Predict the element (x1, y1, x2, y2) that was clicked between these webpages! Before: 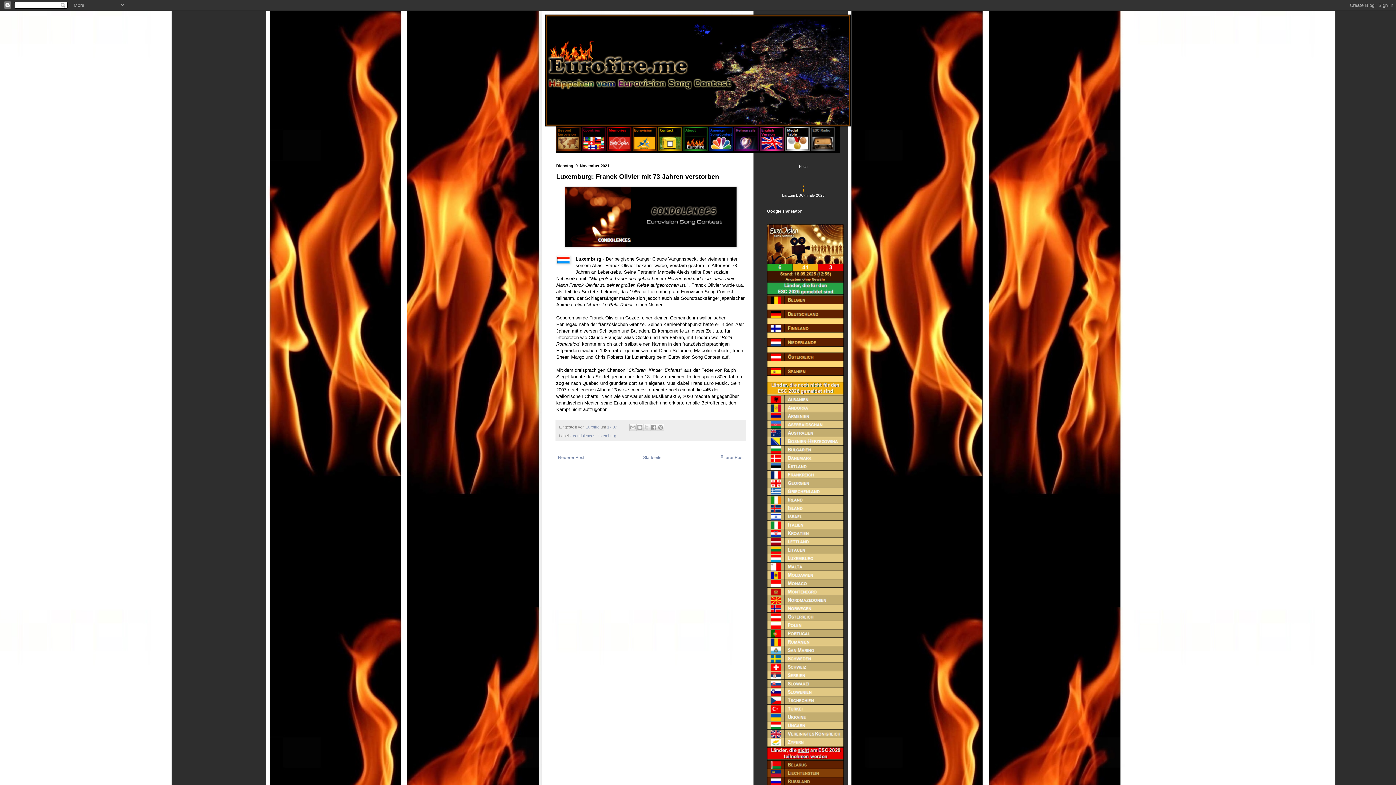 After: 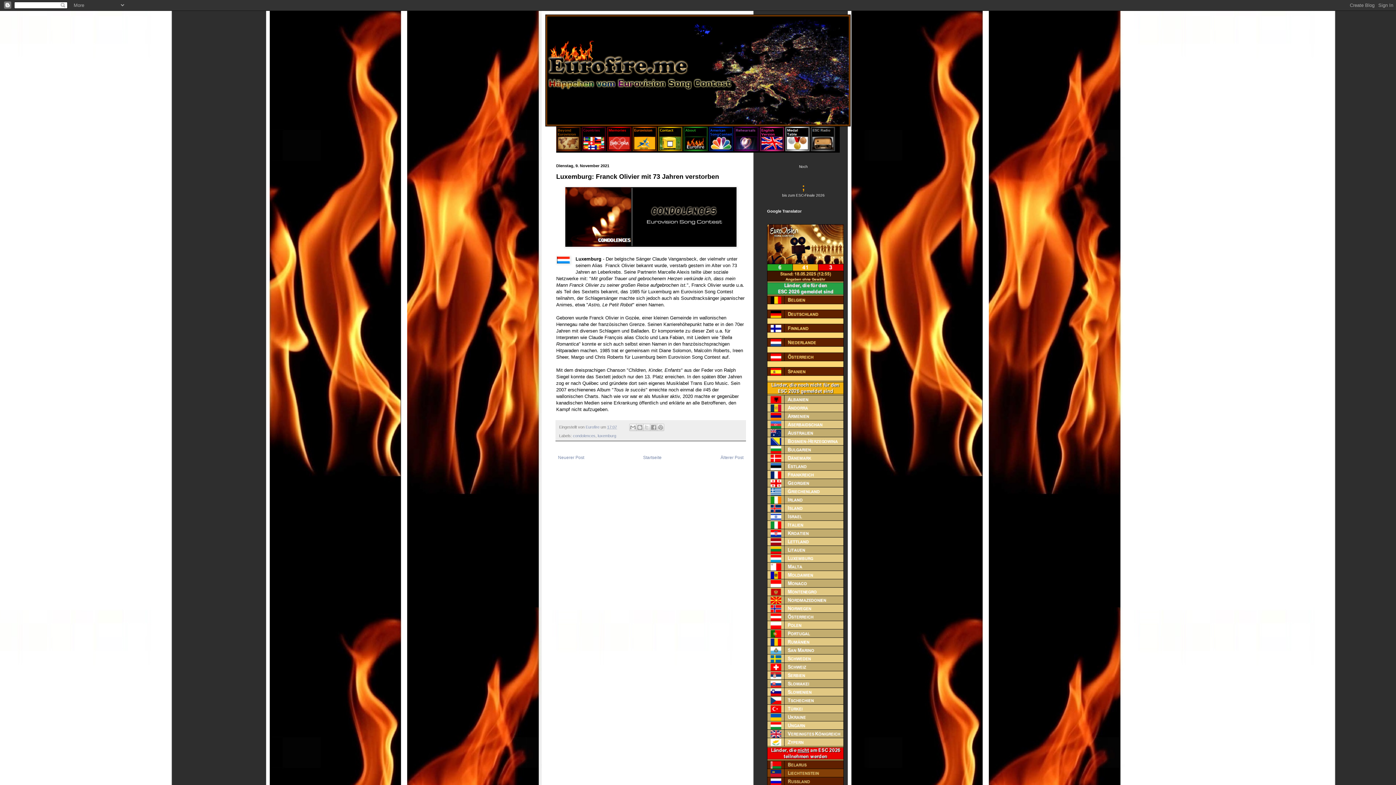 Action: bbox: (632, 147, 657, 152)